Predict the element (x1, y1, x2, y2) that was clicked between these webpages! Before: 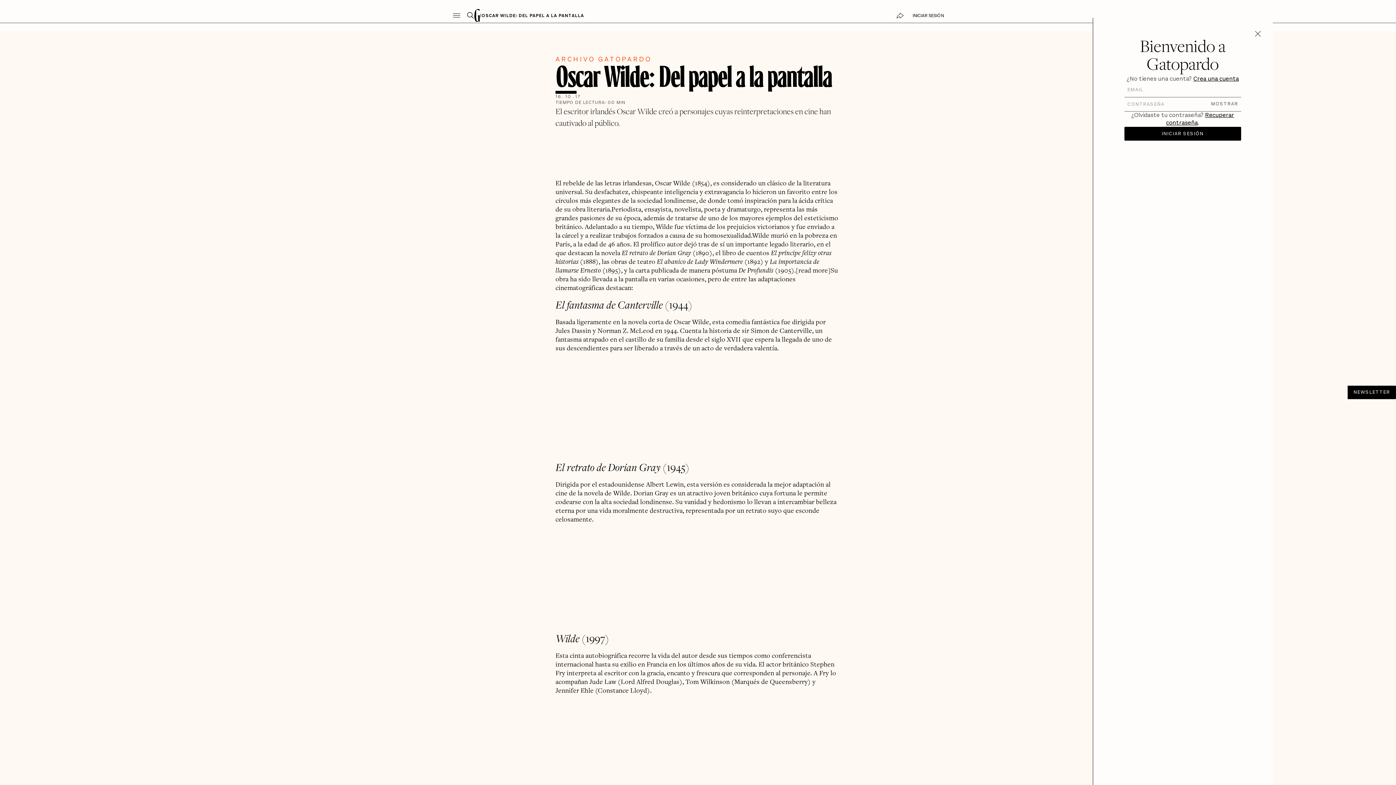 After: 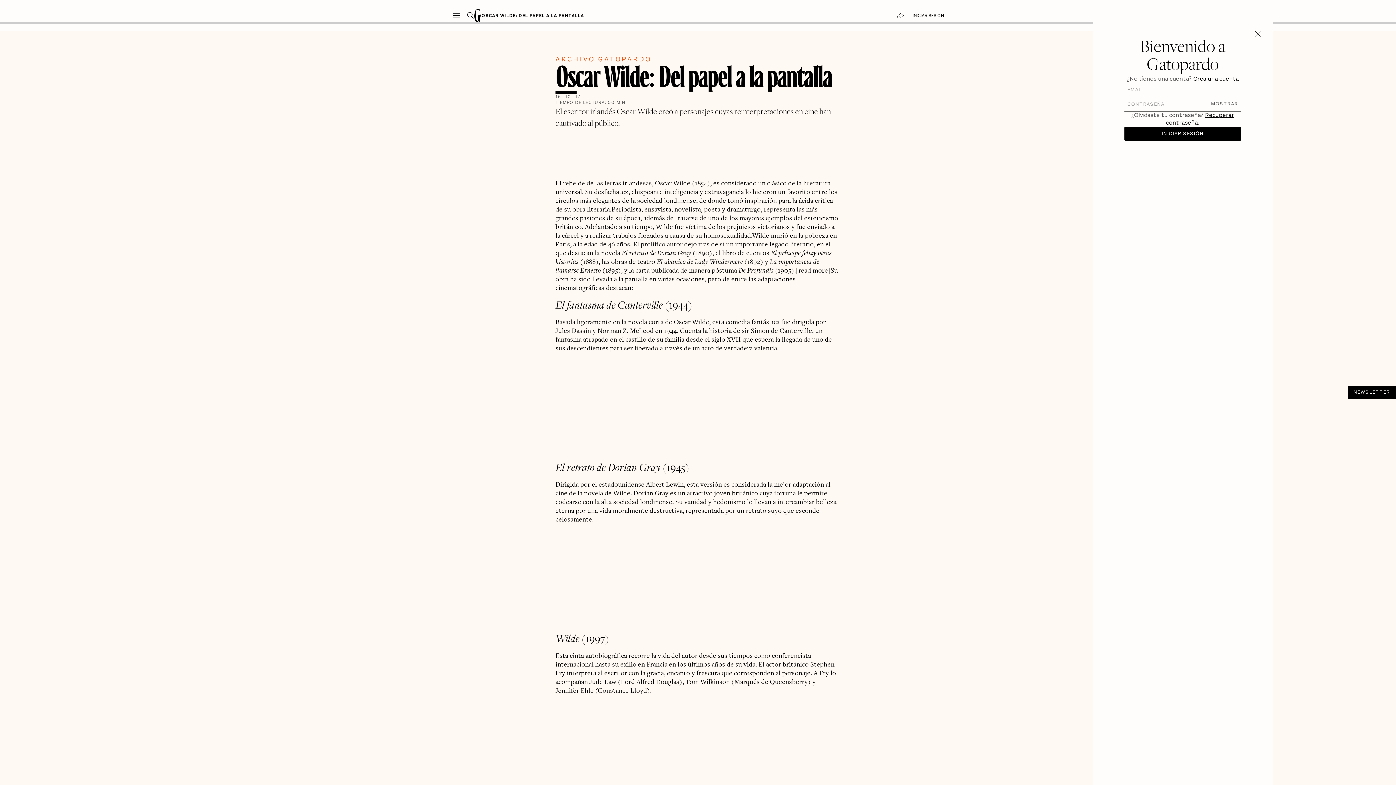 Action: label: MOSTRAR bbox: (1208, 100, 1241, 108)